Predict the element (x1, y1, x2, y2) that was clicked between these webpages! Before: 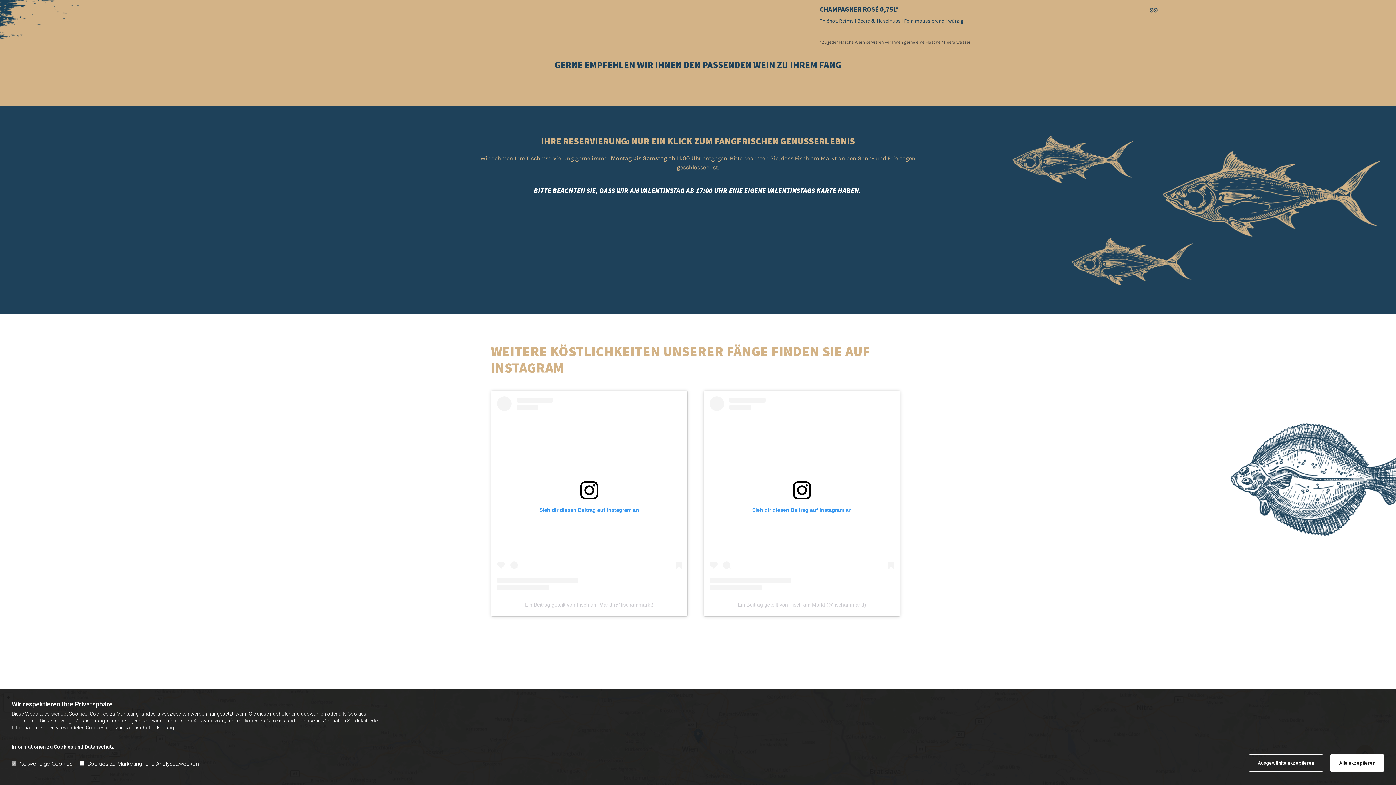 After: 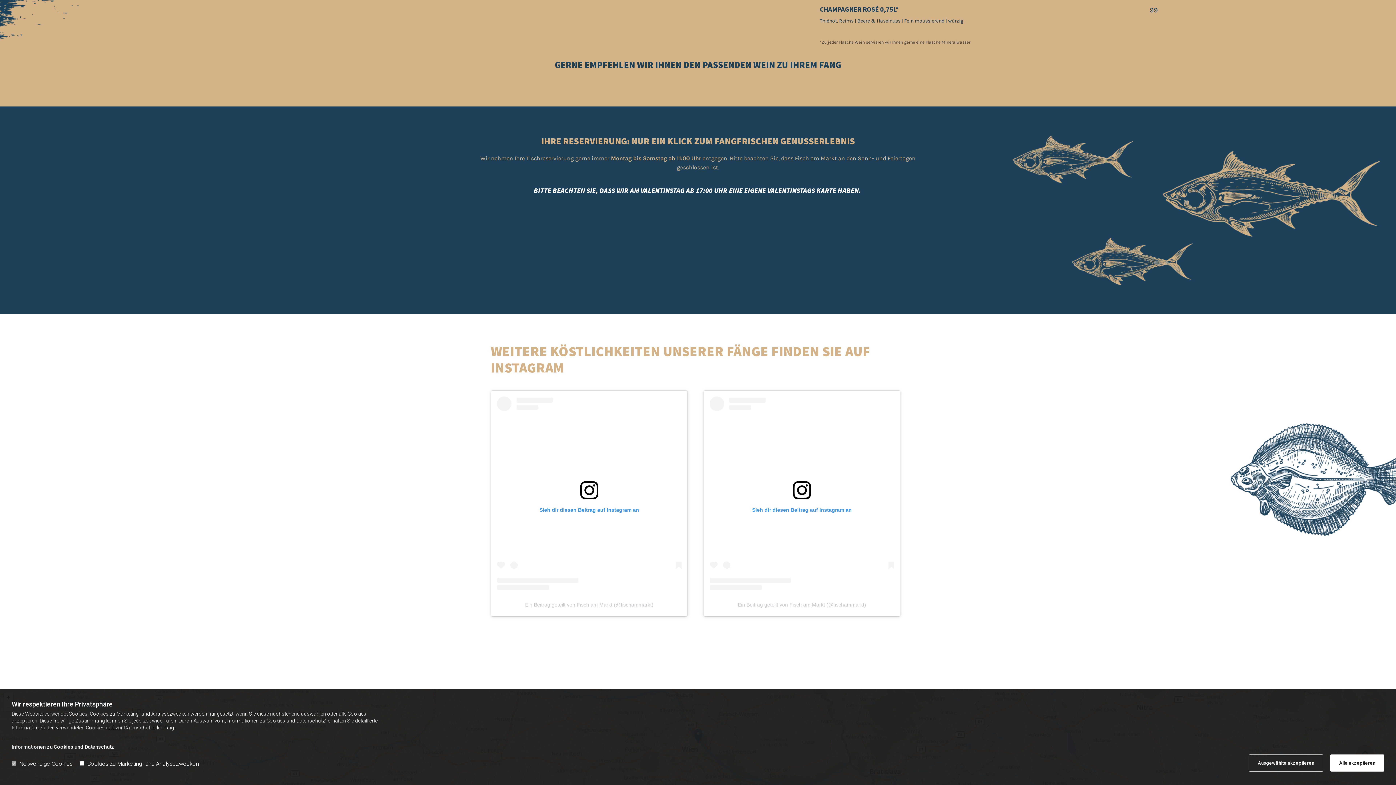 Action: label: Sieh dir diesen Beitrag auf Instagram an bbox: (497, 396, 681, 590)